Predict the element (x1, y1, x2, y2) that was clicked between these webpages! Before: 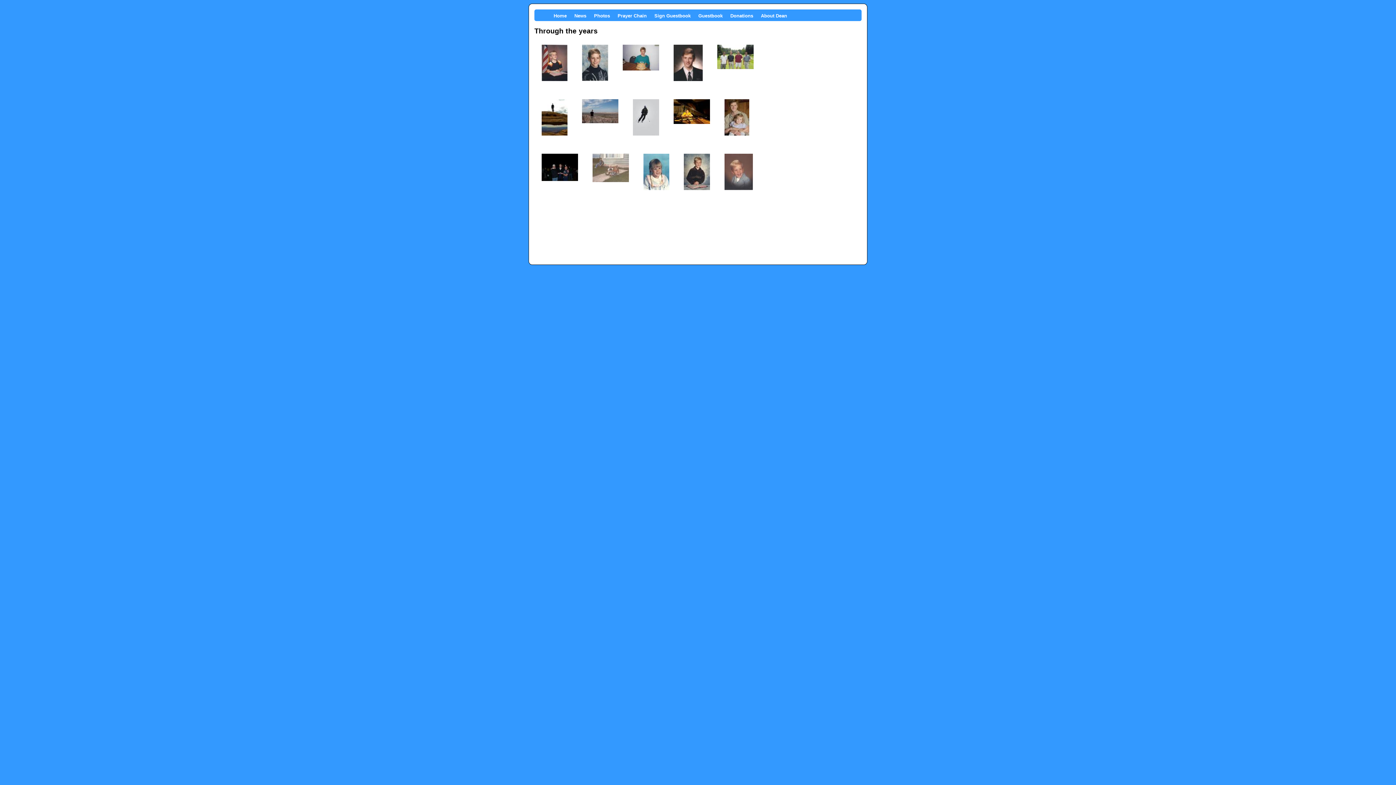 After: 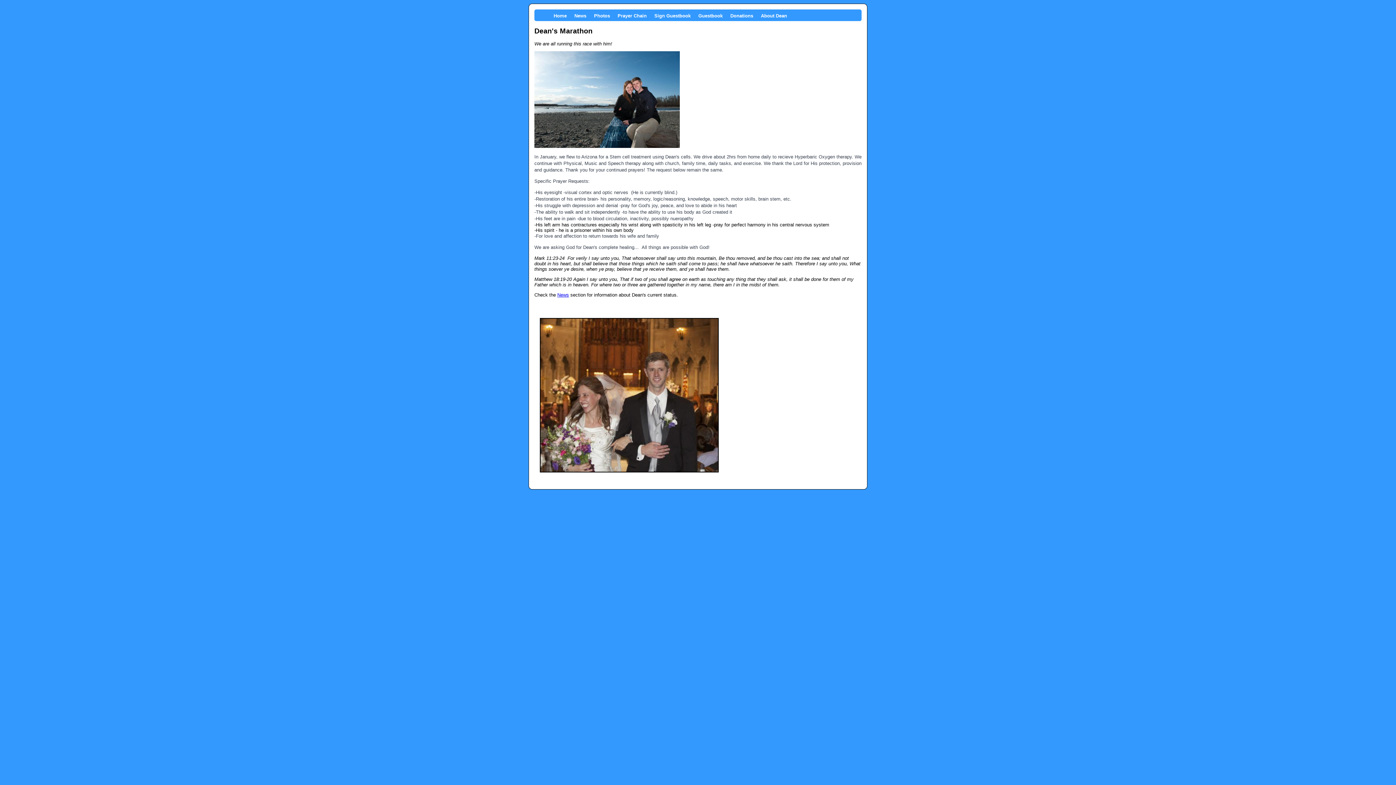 Action: label: Home bbox: (553, 13, 566, 18)